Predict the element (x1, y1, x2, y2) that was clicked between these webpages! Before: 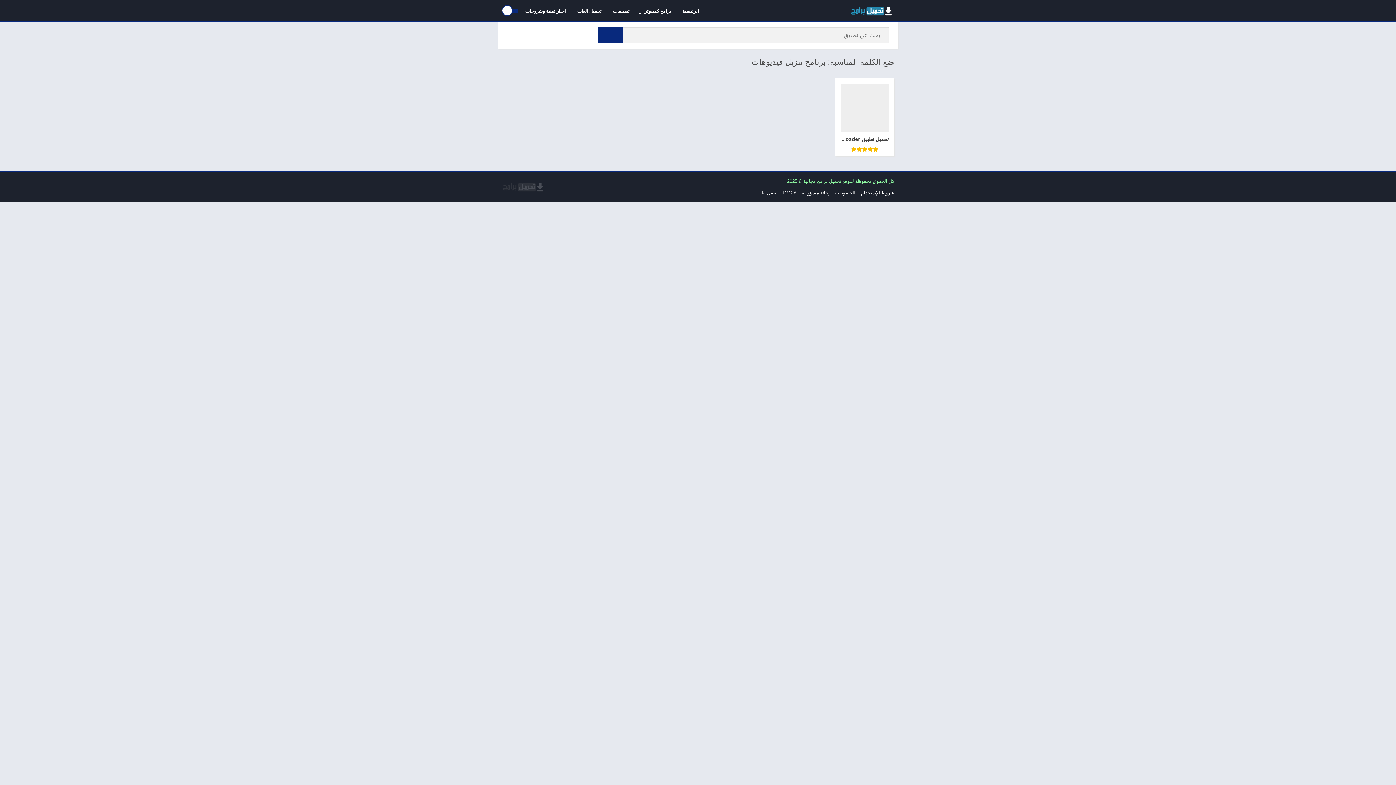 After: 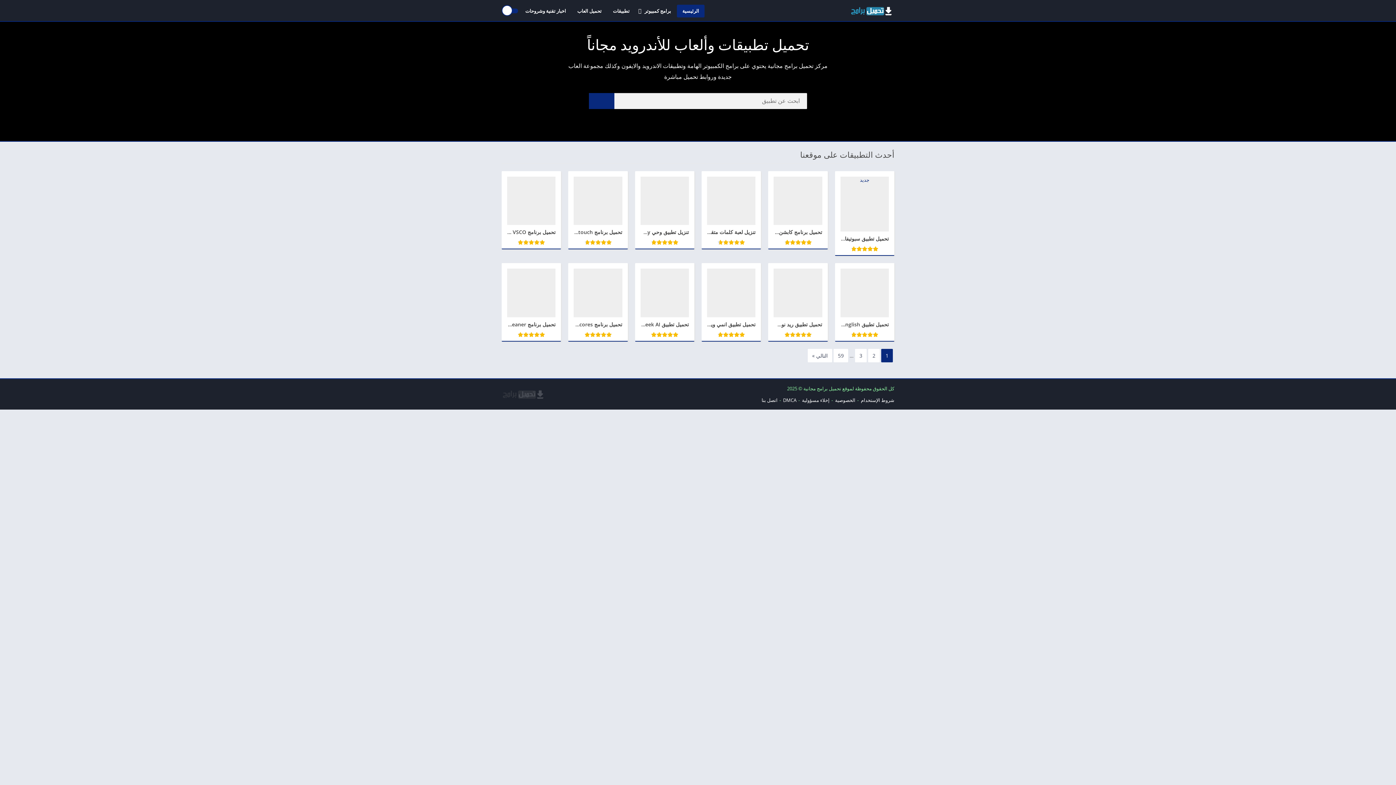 Action: bbox: (677, 4, 704, 17) label: الرئيسية